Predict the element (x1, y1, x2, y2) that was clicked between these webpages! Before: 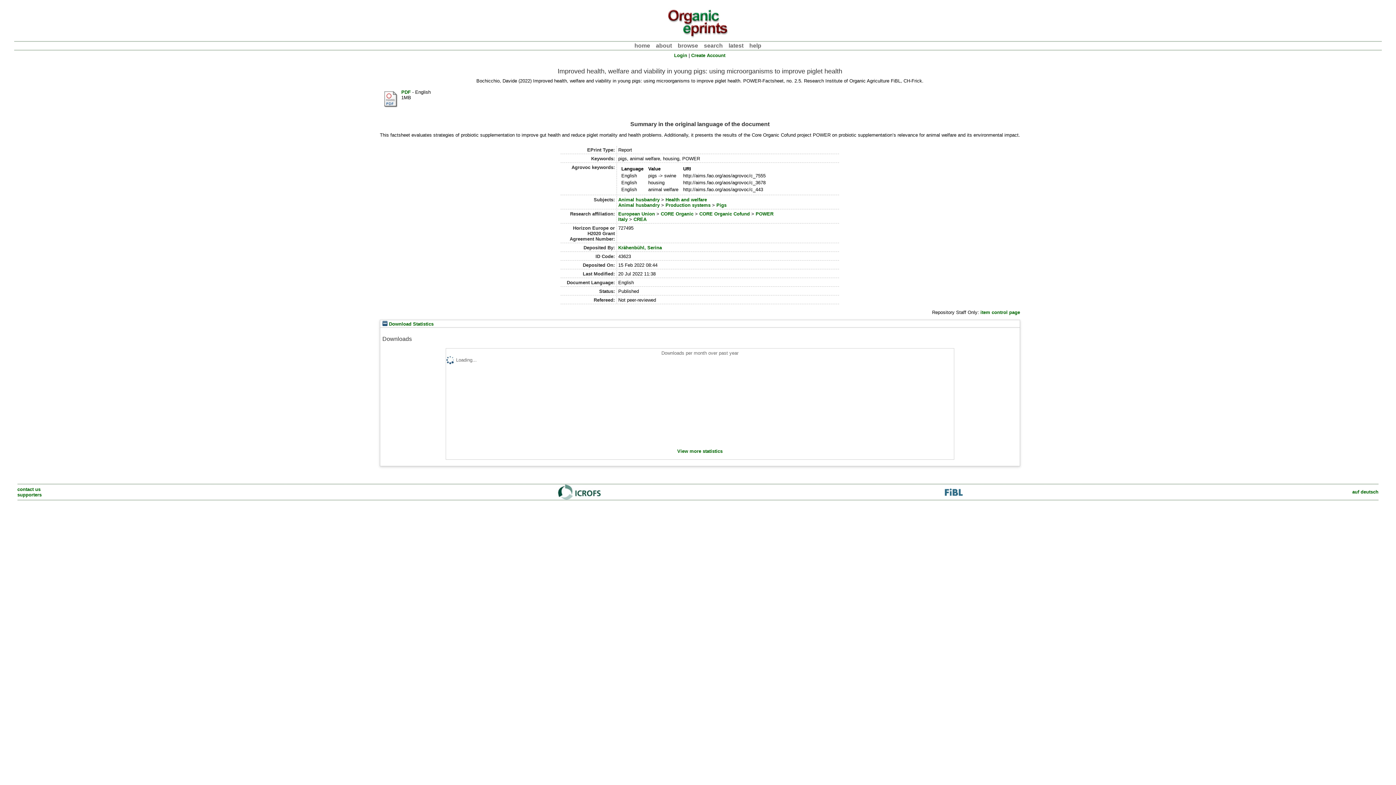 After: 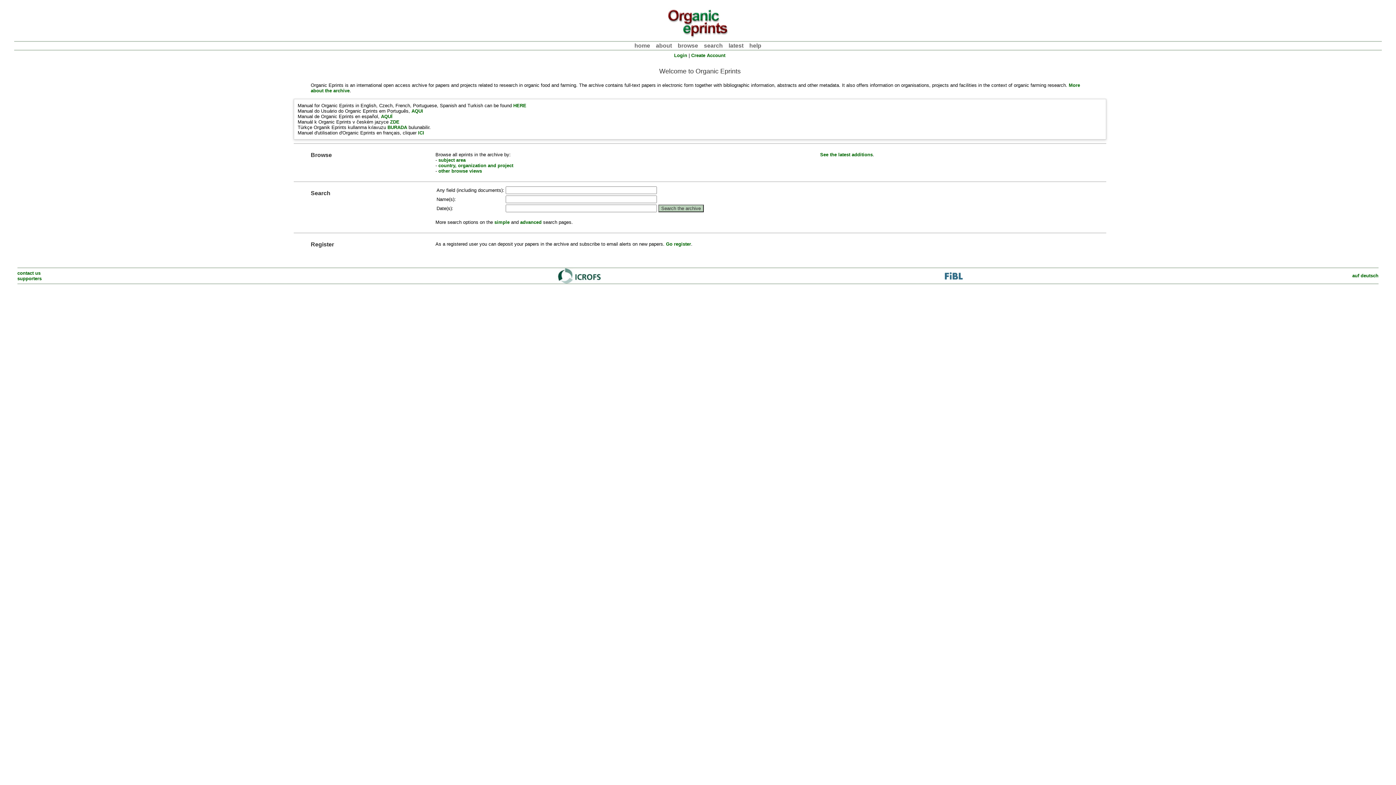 Action: bbox: (664, 36, 731, 41)